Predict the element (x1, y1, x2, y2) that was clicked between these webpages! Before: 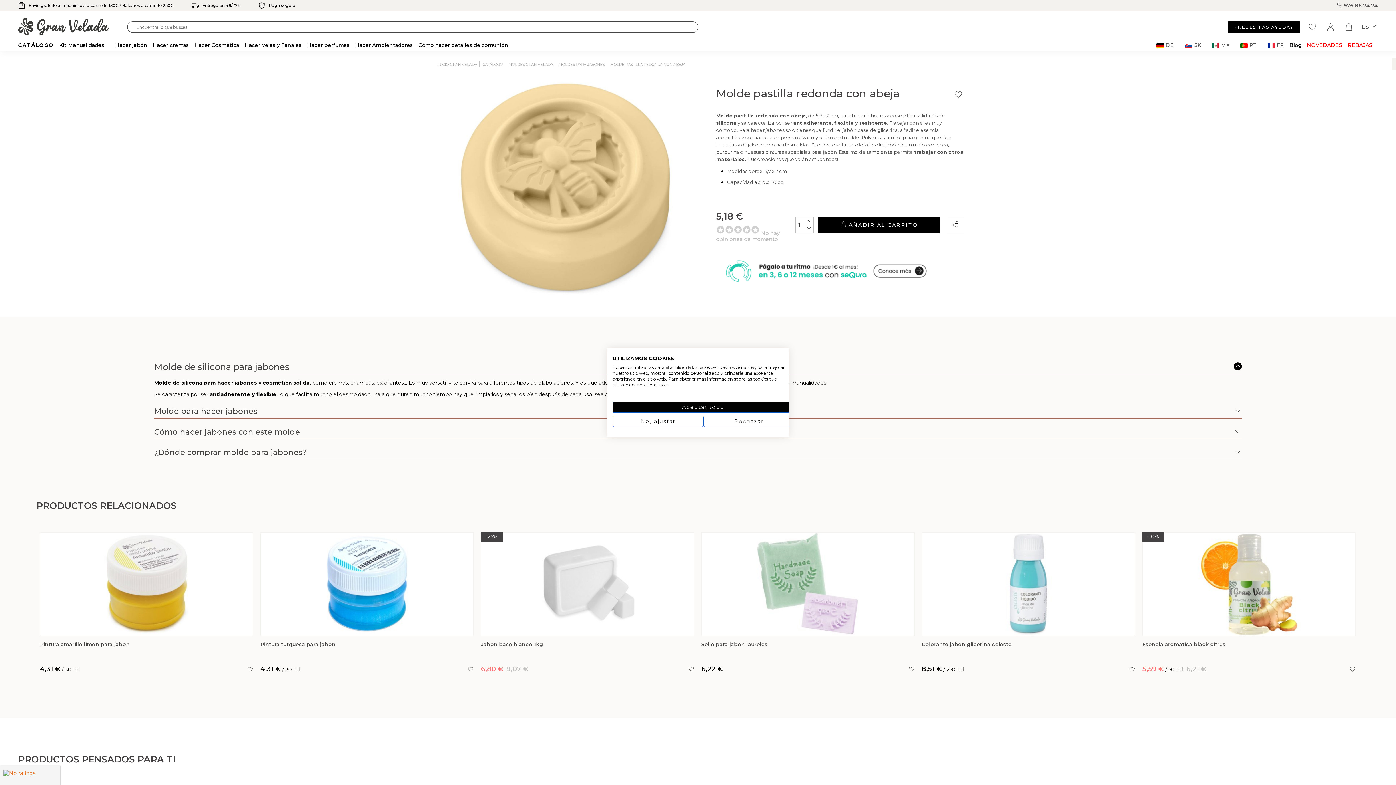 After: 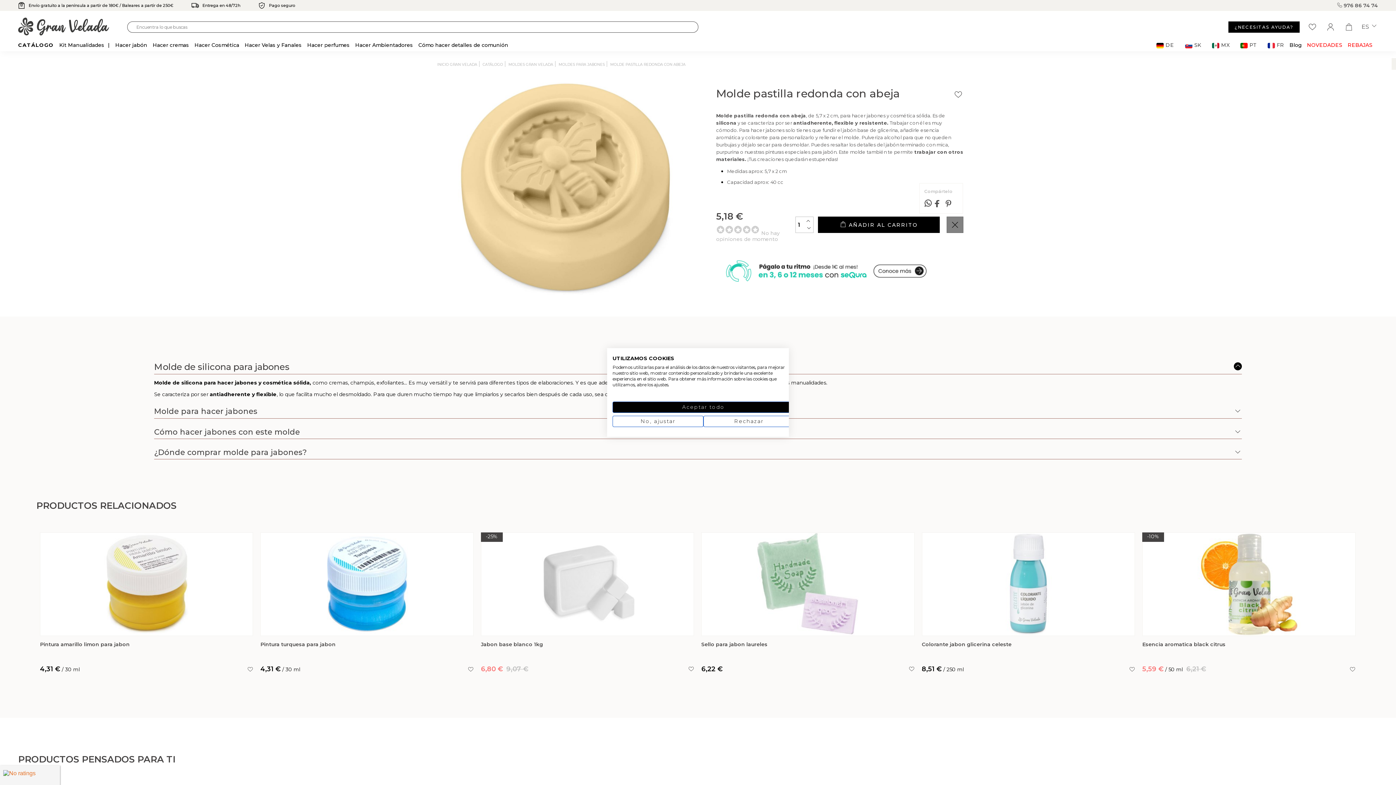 Action: bbox: (986, 199, 997, 208)